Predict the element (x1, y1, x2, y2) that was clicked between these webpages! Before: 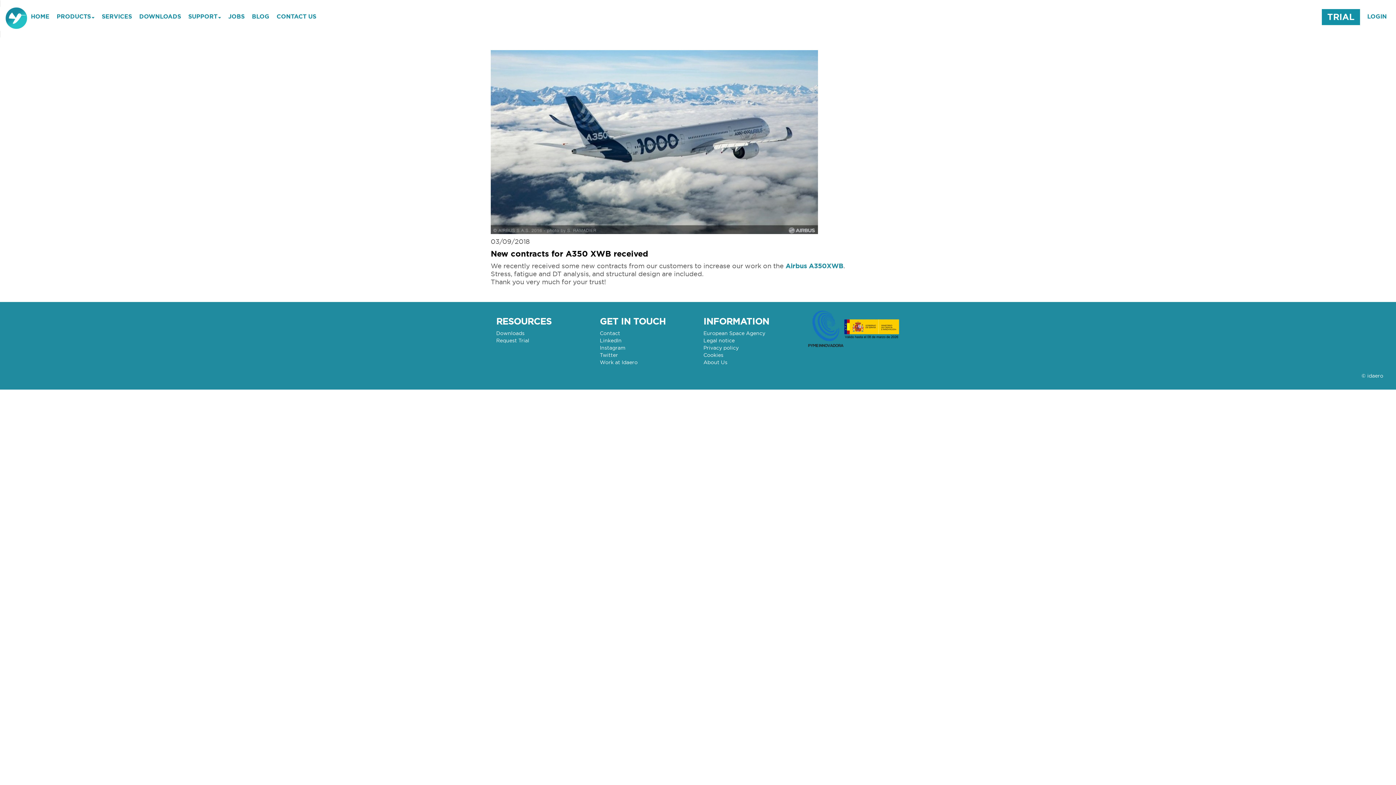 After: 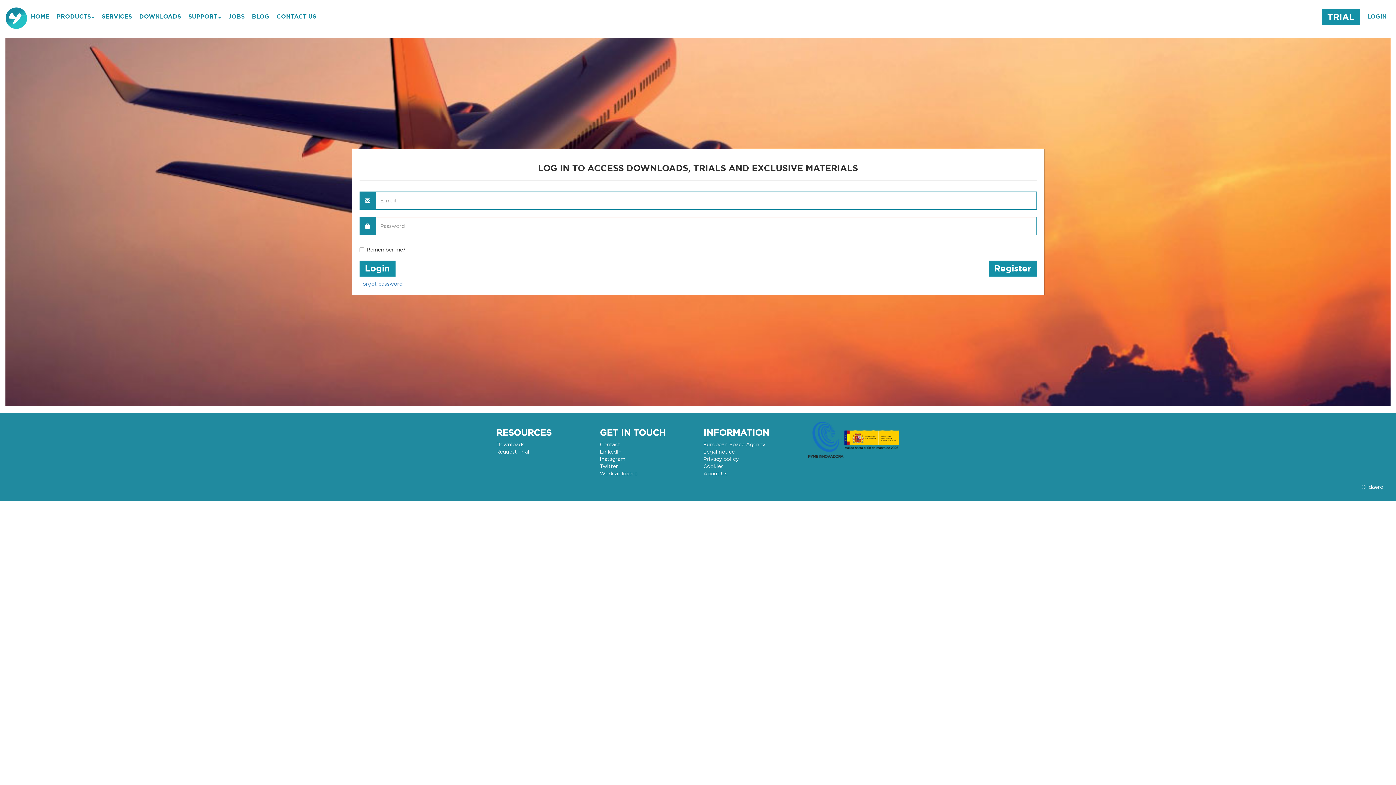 Action: bbox: (1364, 7, 1390, 25) label: LOGIN